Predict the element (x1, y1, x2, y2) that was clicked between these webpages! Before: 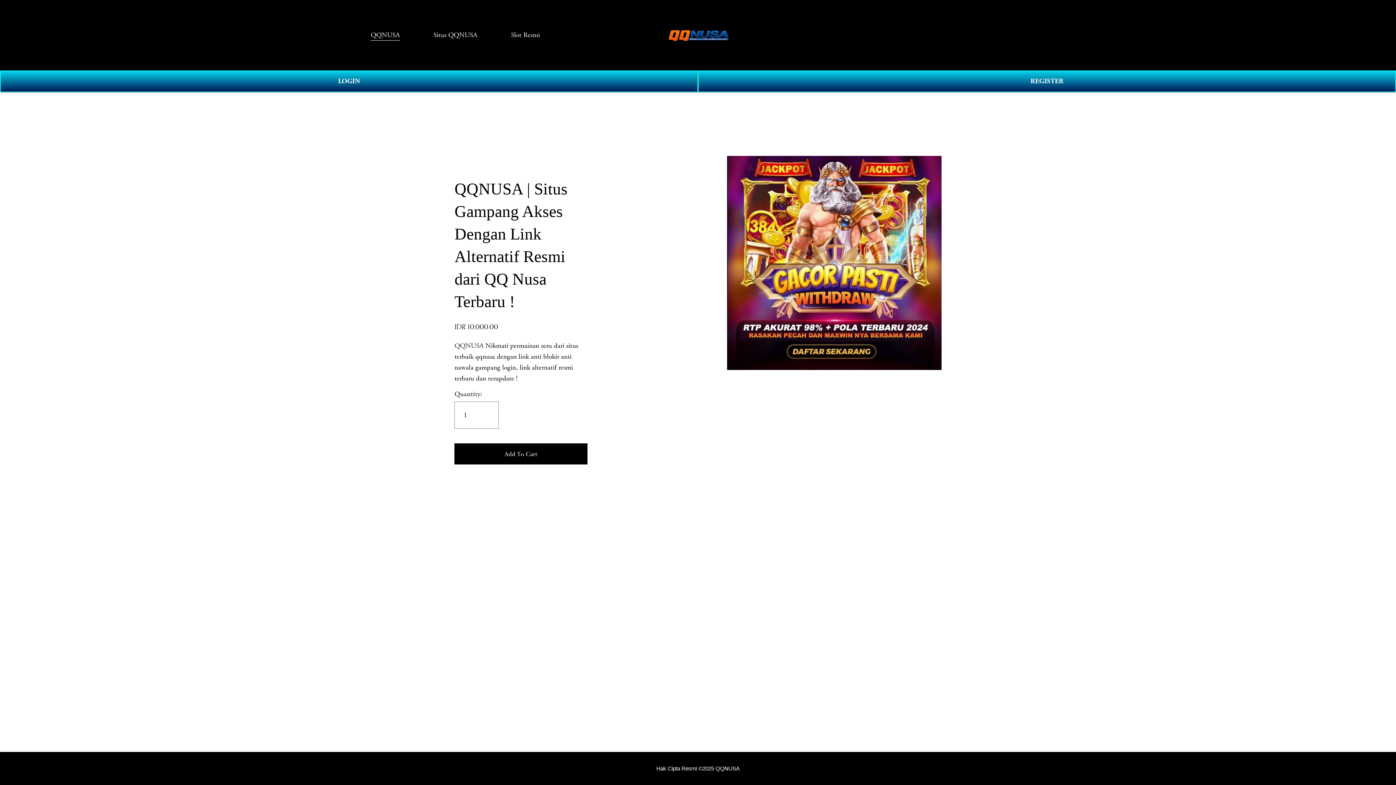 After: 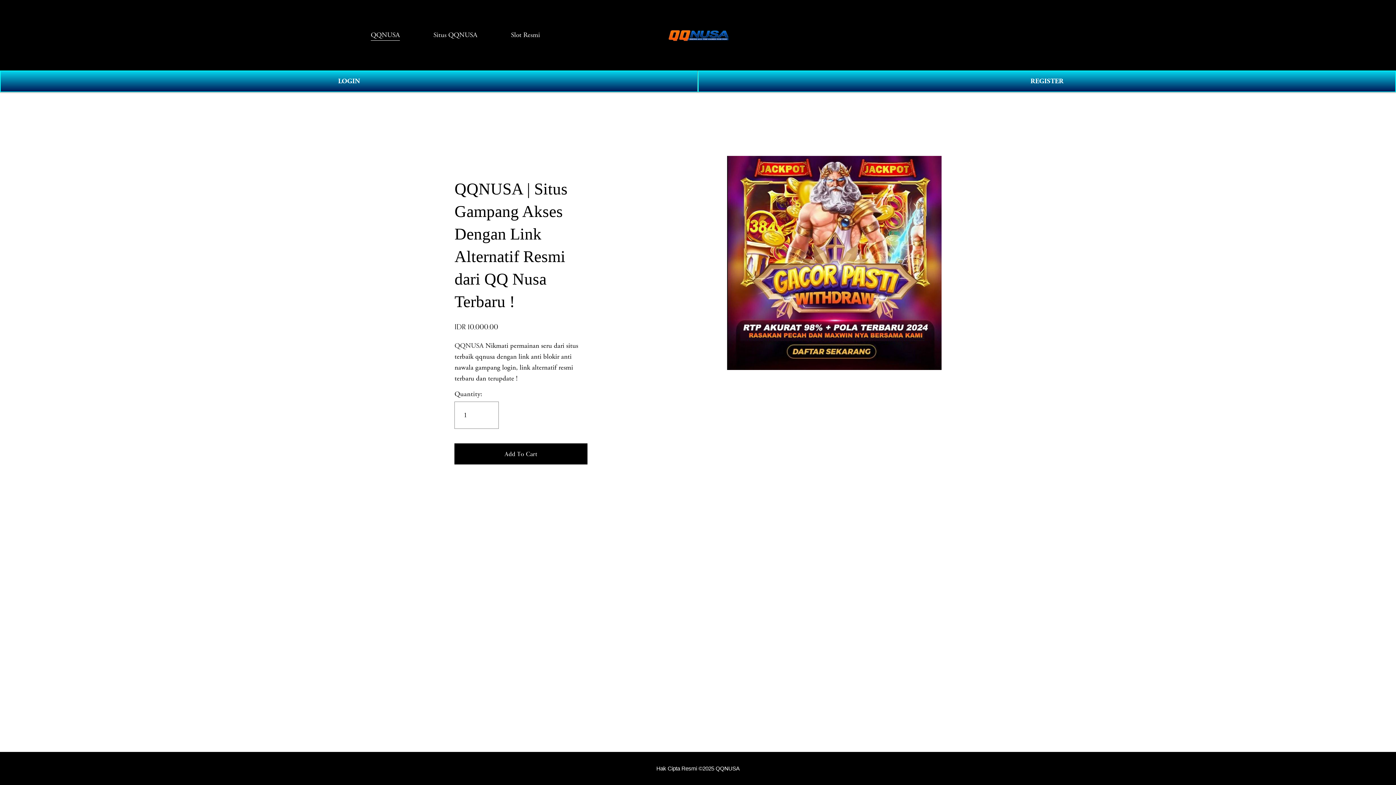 Action: bbox: (454, 341, 483, 350) label: QQNUSA